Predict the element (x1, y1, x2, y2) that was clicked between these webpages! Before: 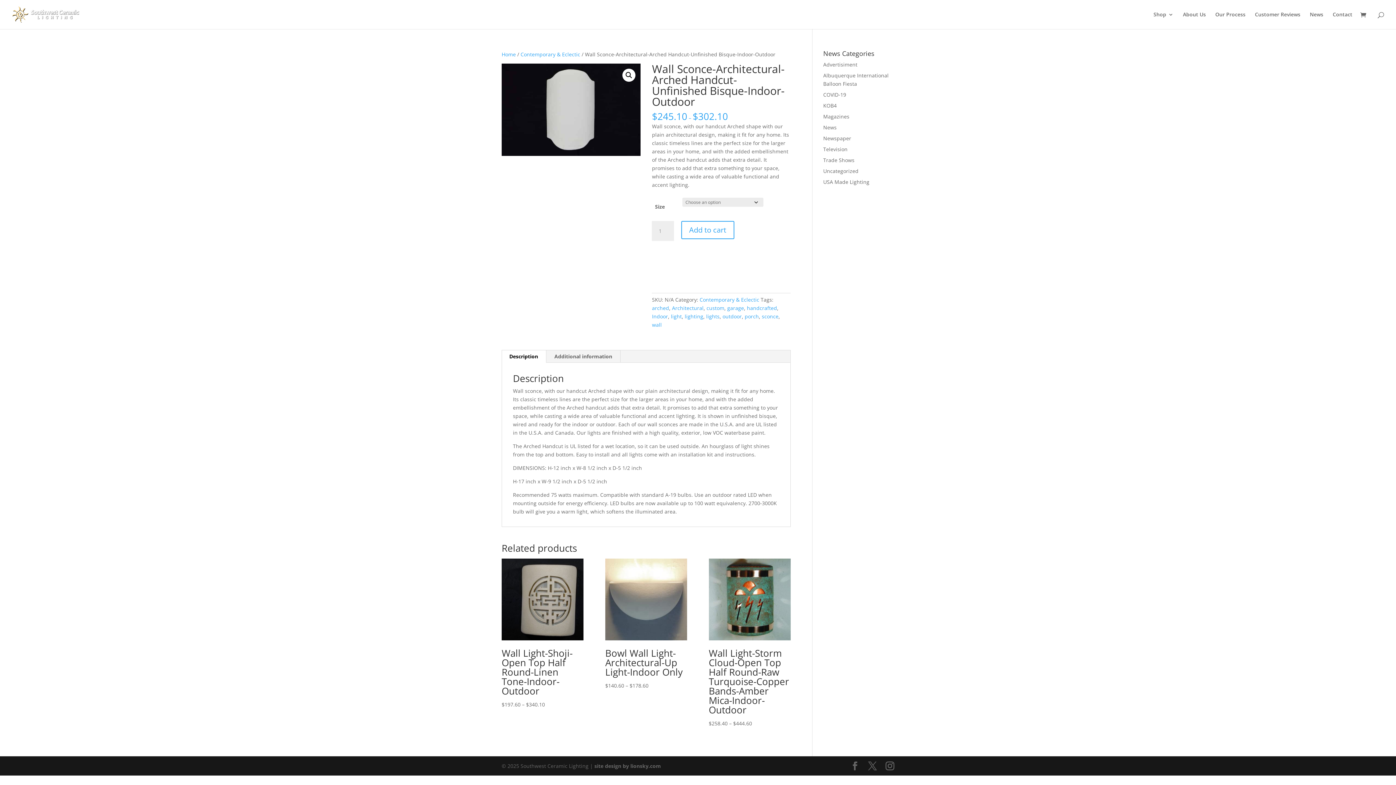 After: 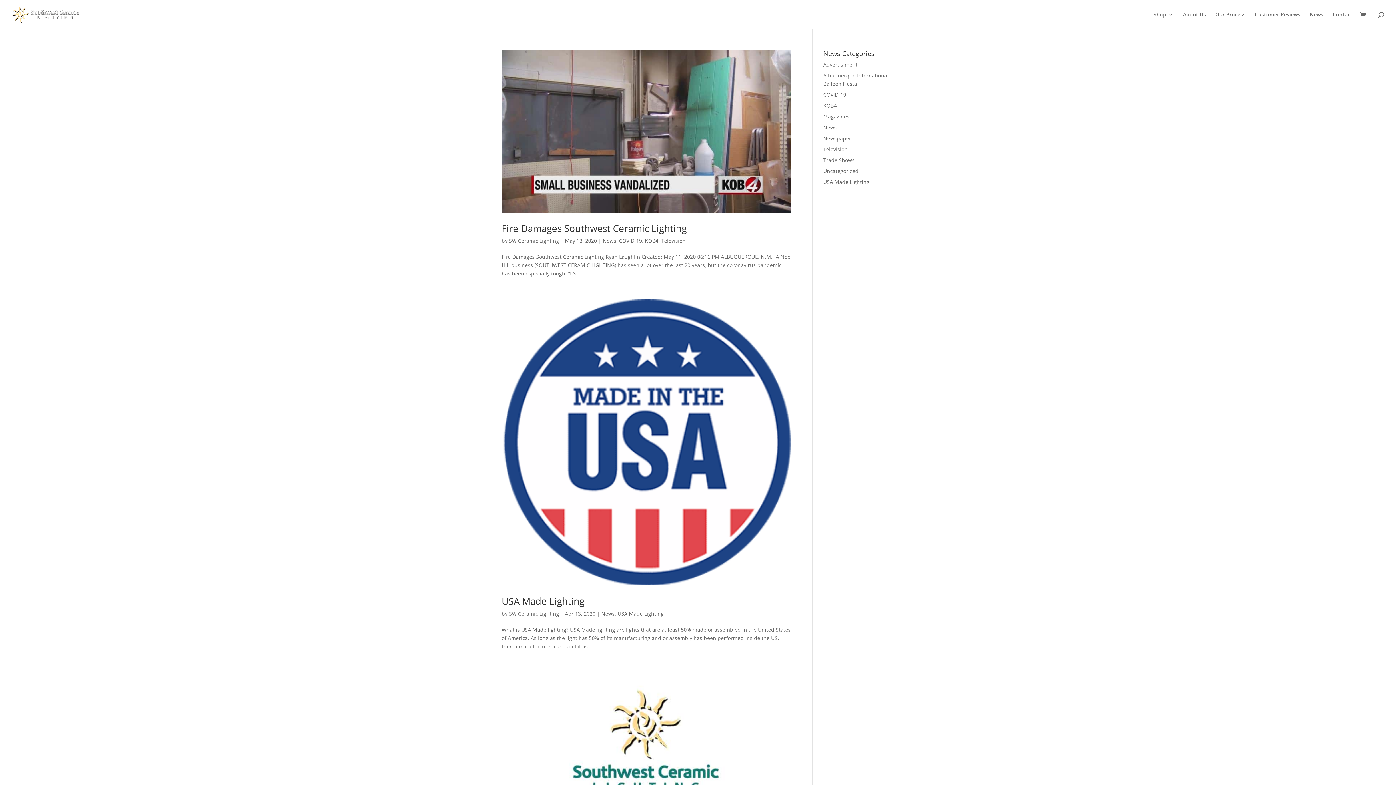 Action: bbox: (823, 124, 836, 130) label: News